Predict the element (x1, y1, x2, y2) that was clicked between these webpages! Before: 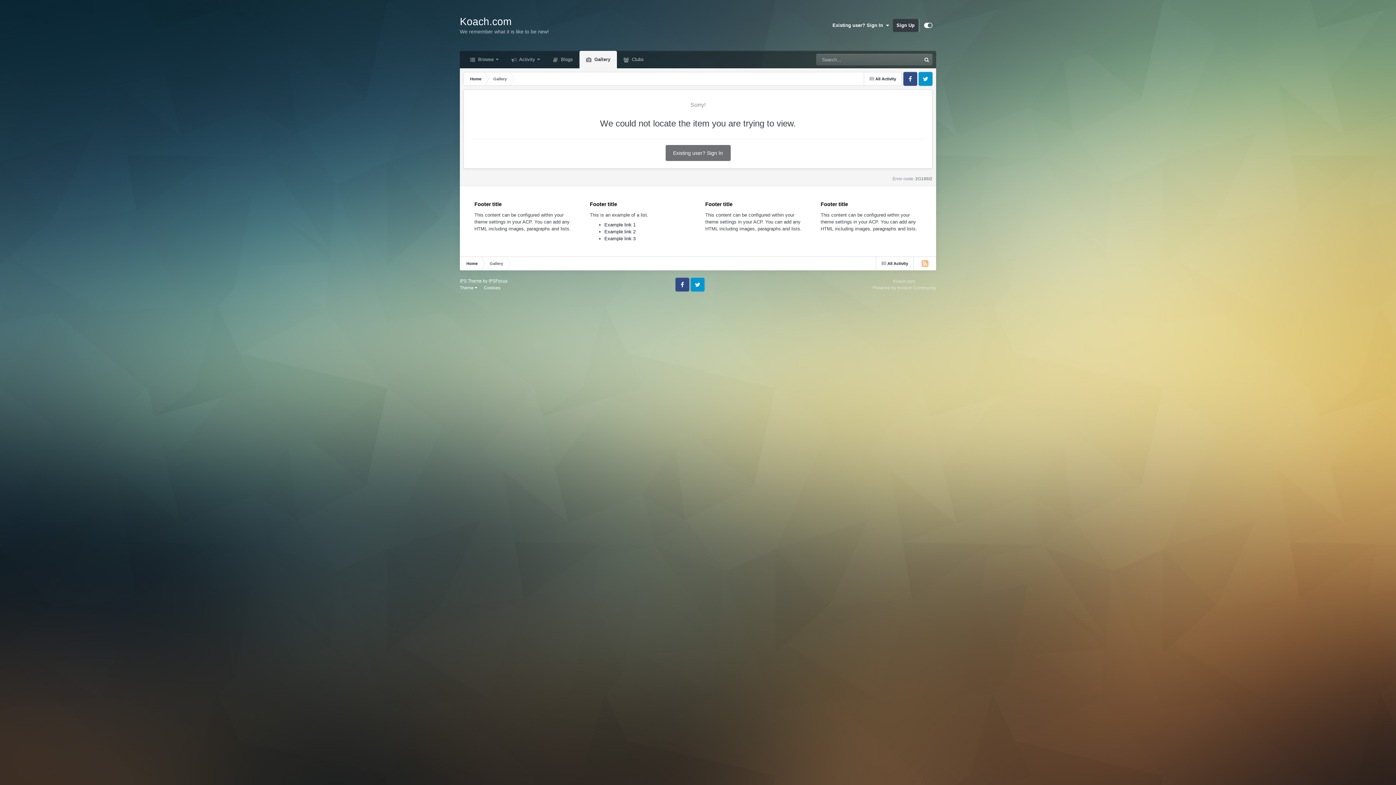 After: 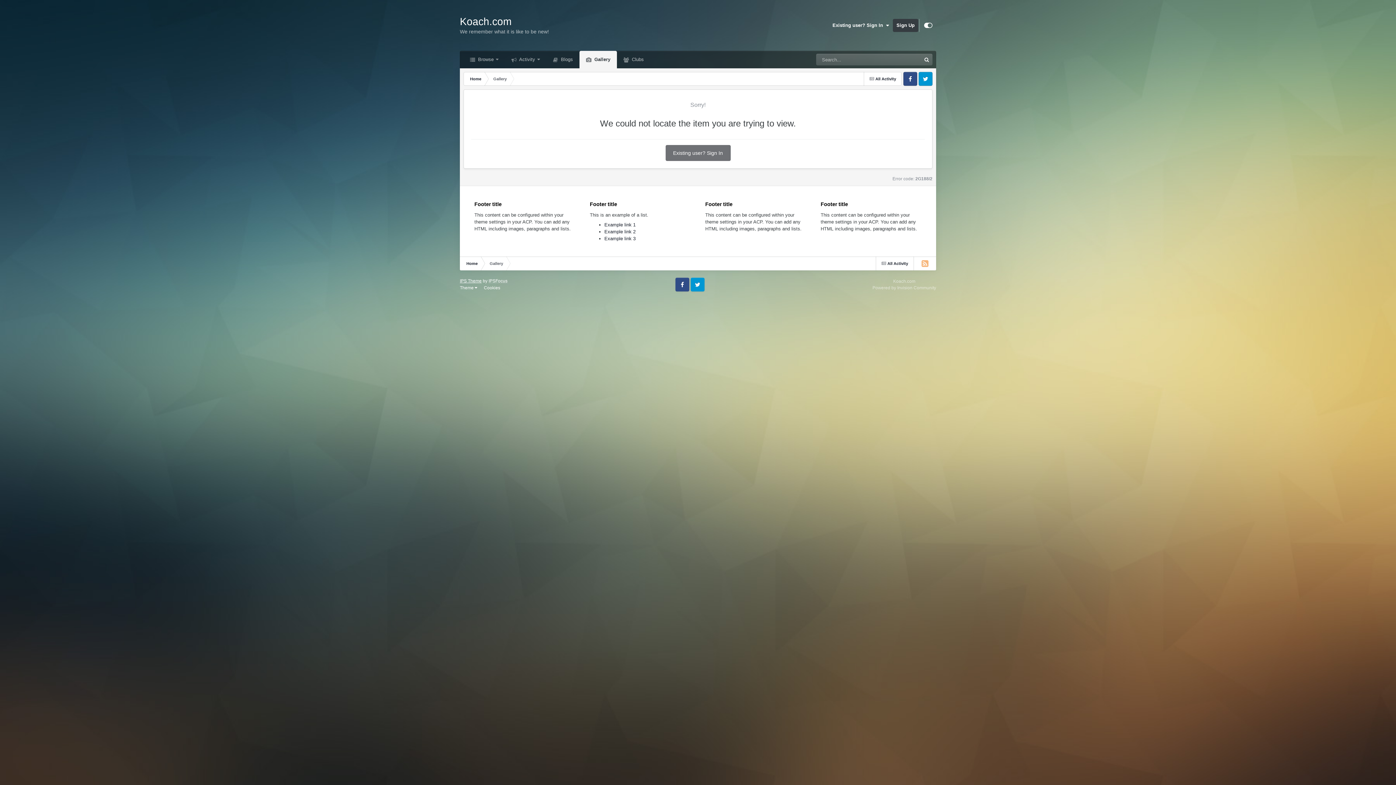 Action: bbox: (460, 278, 481, 283) label: IPS Theme